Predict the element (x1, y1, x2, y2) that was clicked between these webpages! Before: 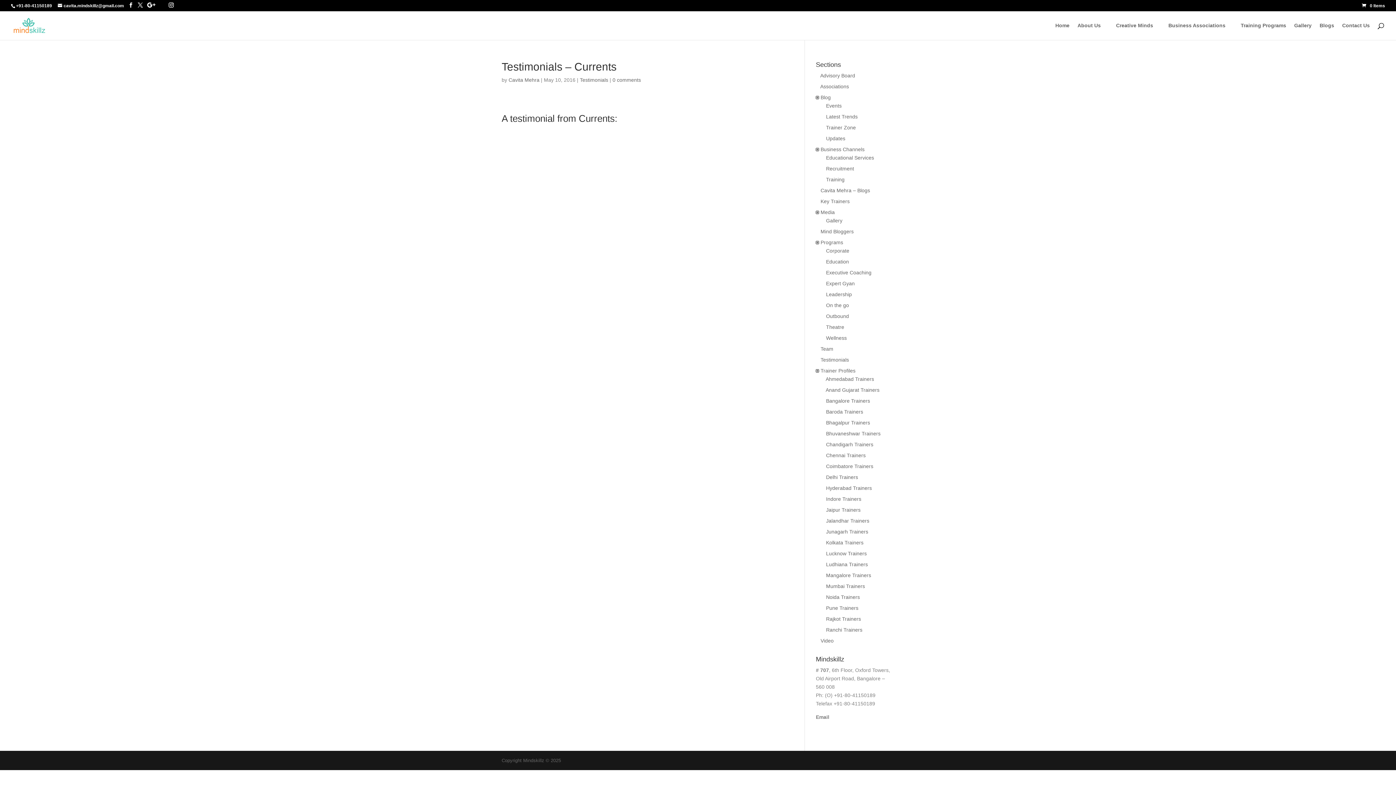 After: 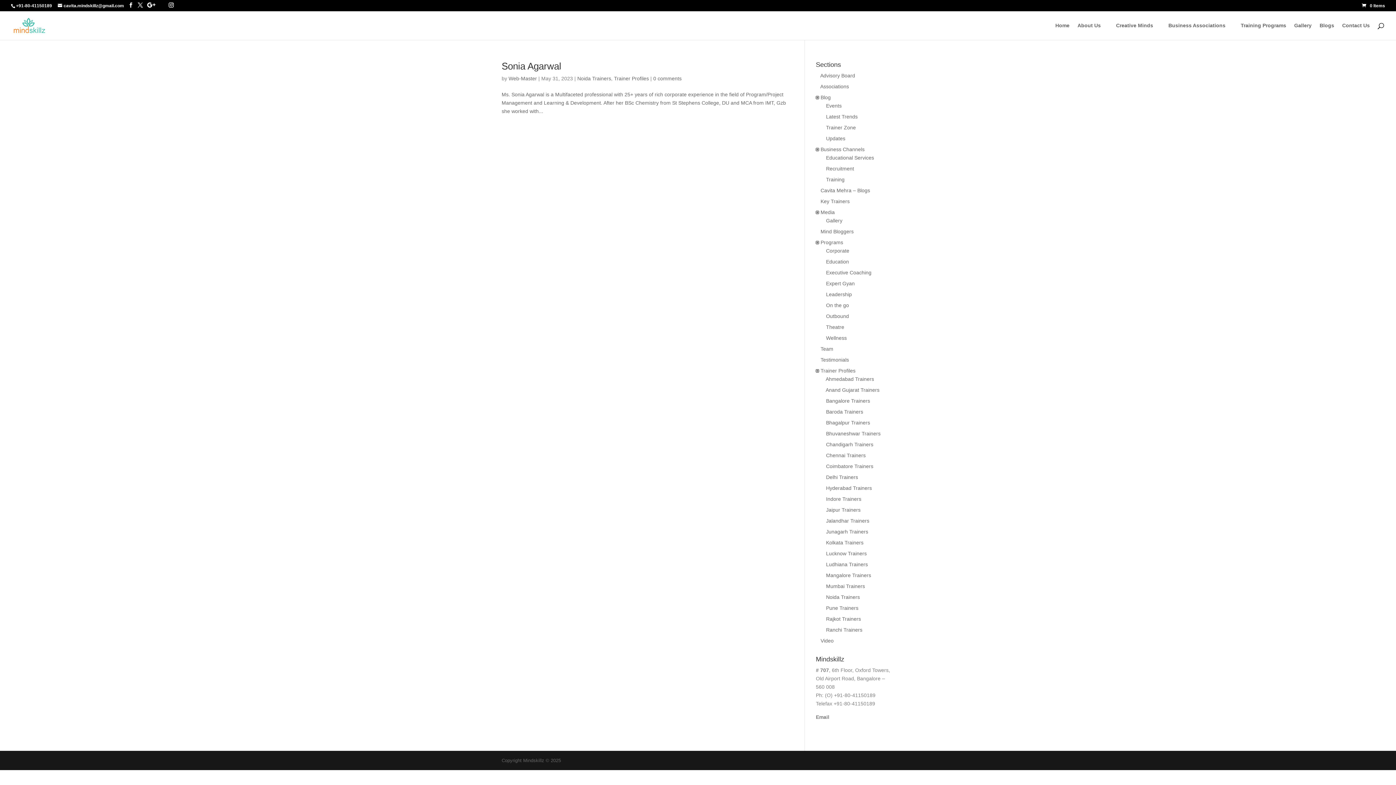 Action: label: Noida Trainers bbox: (826, 594, 860, 600)